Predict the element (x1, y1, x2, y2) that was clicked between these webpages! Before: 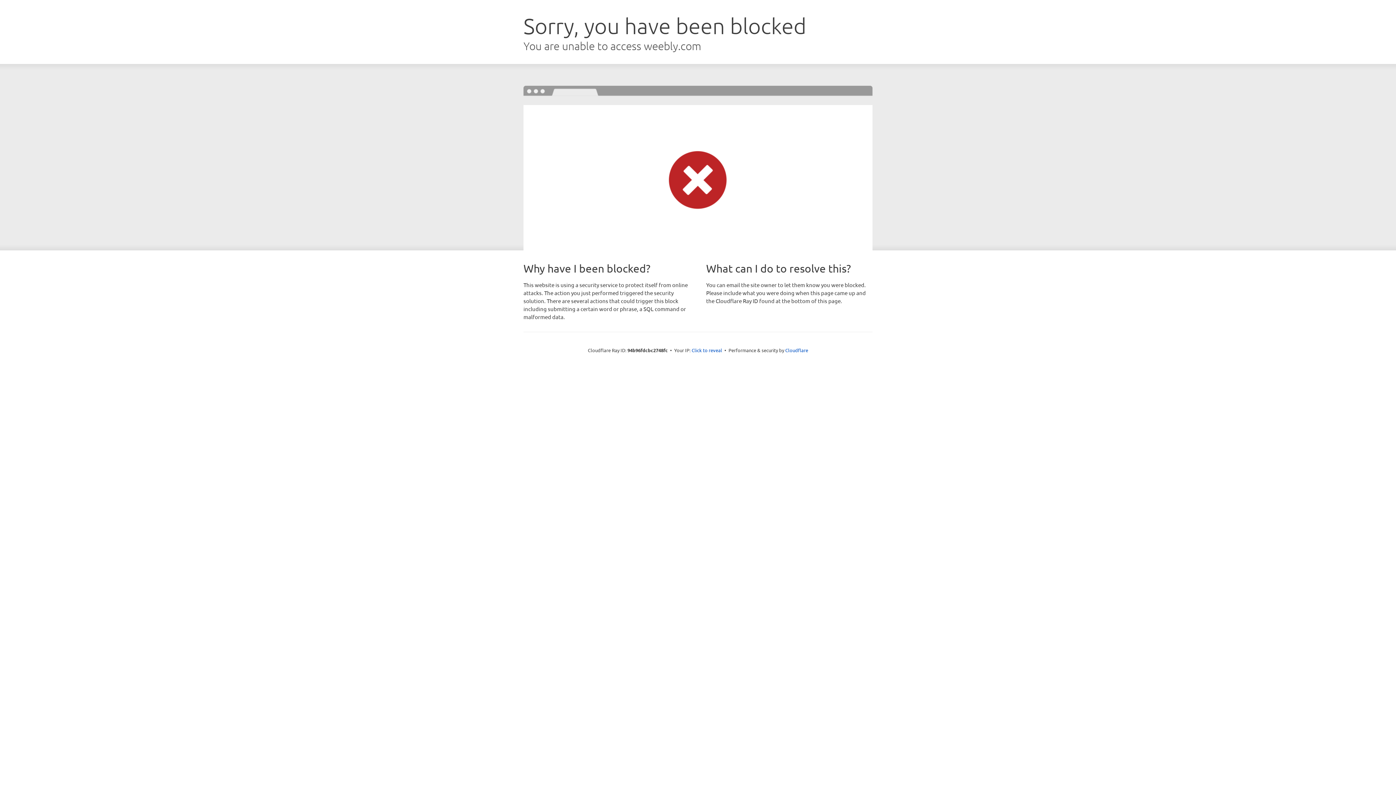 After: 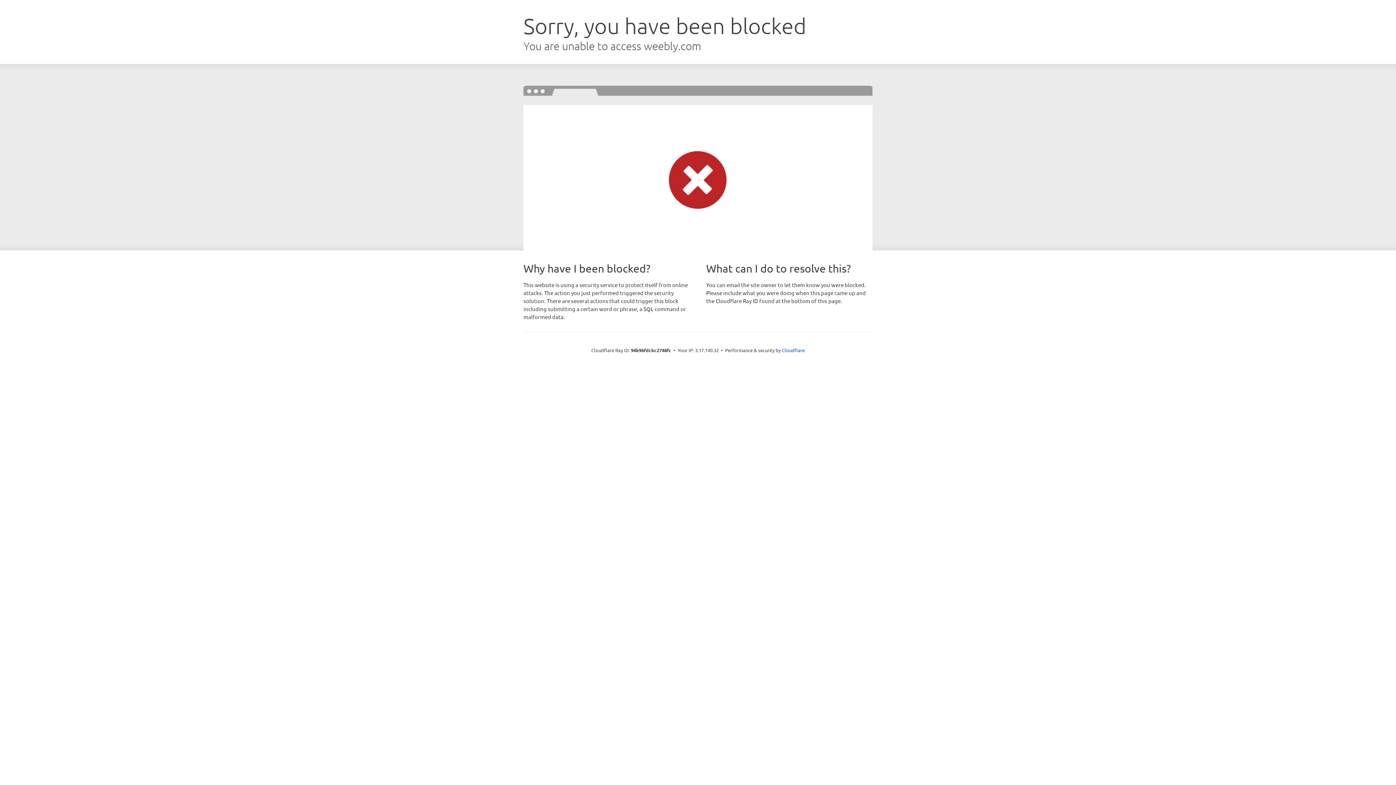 Action: label: Click to reveal bbox: (691, 346, 722, 353)